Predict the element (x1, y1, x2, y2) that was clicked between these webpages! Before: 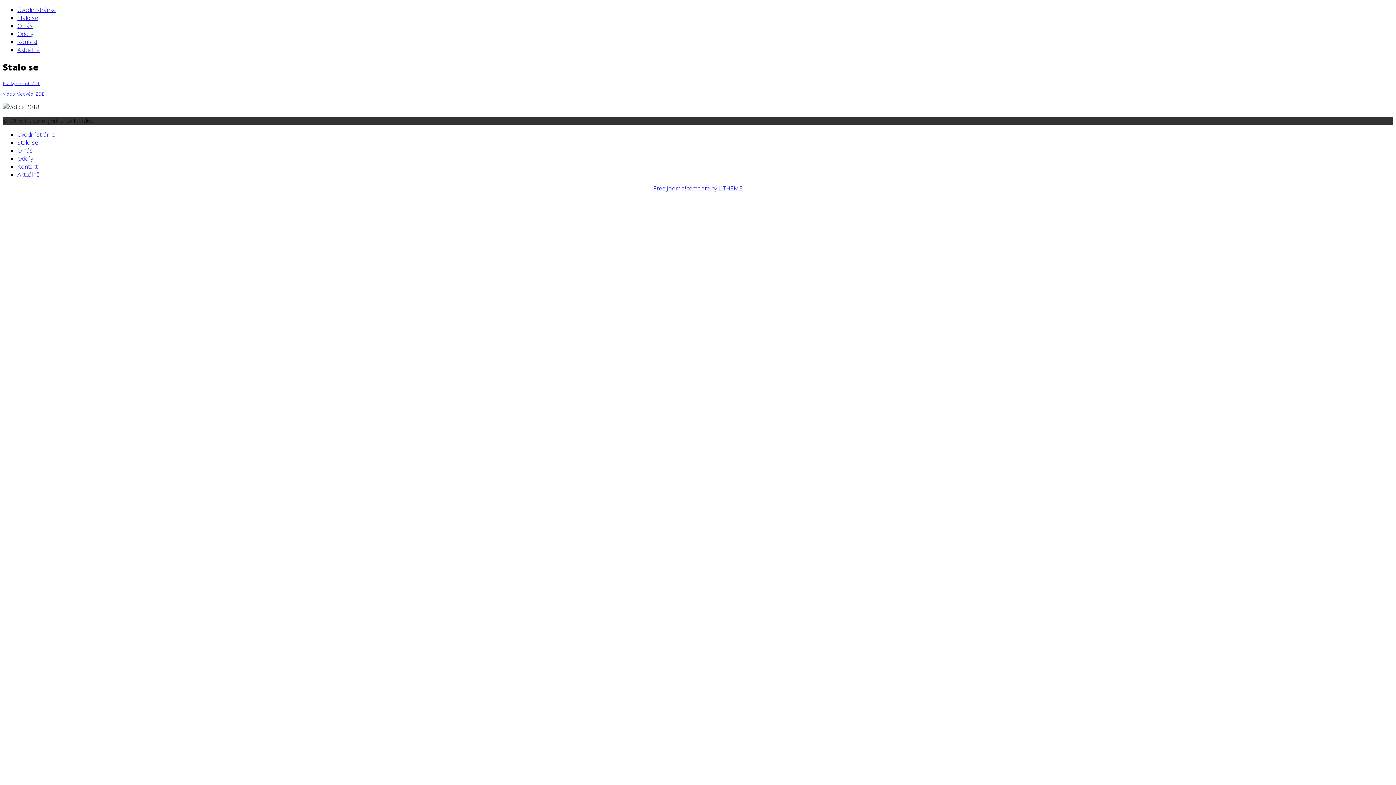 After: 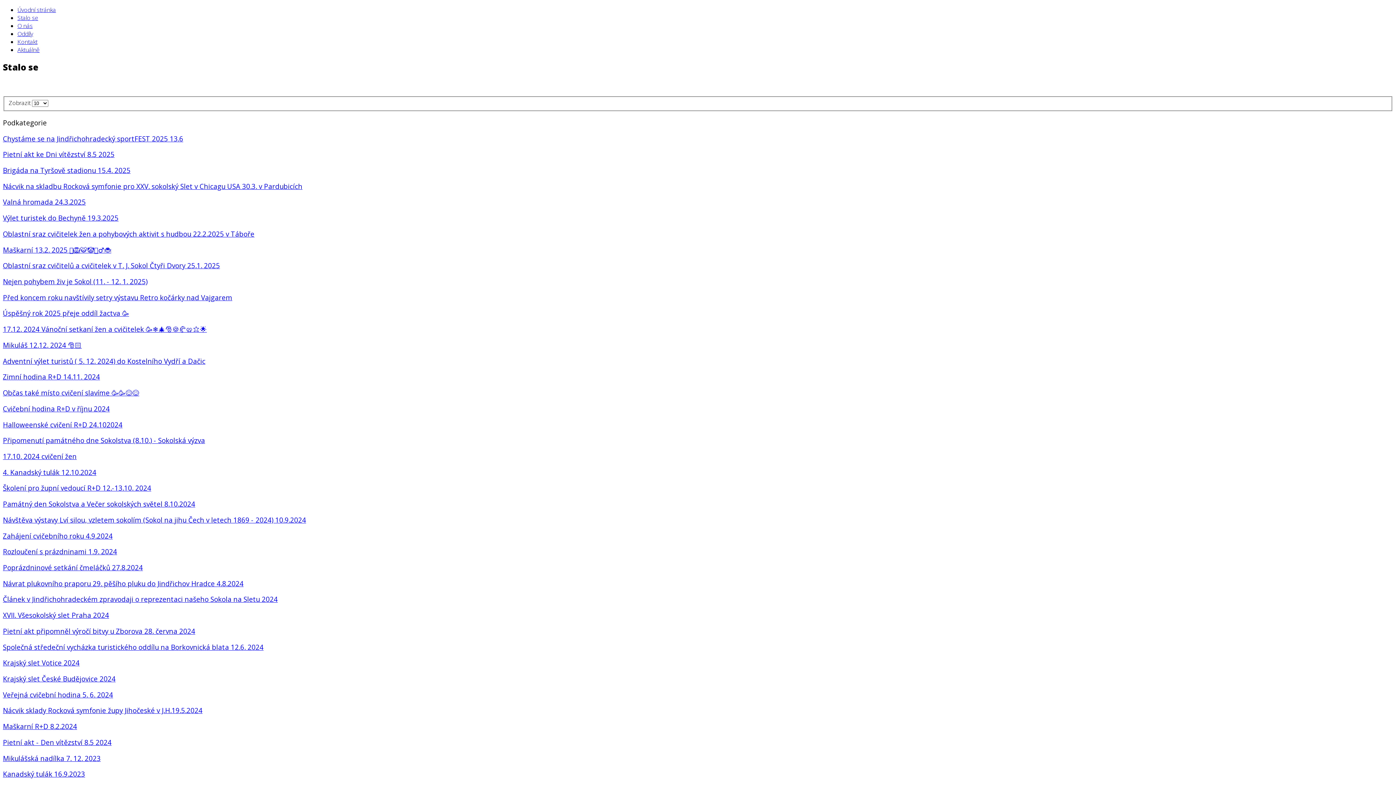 Action: bbox: (17, 138, 38, 146) label: Stalo se